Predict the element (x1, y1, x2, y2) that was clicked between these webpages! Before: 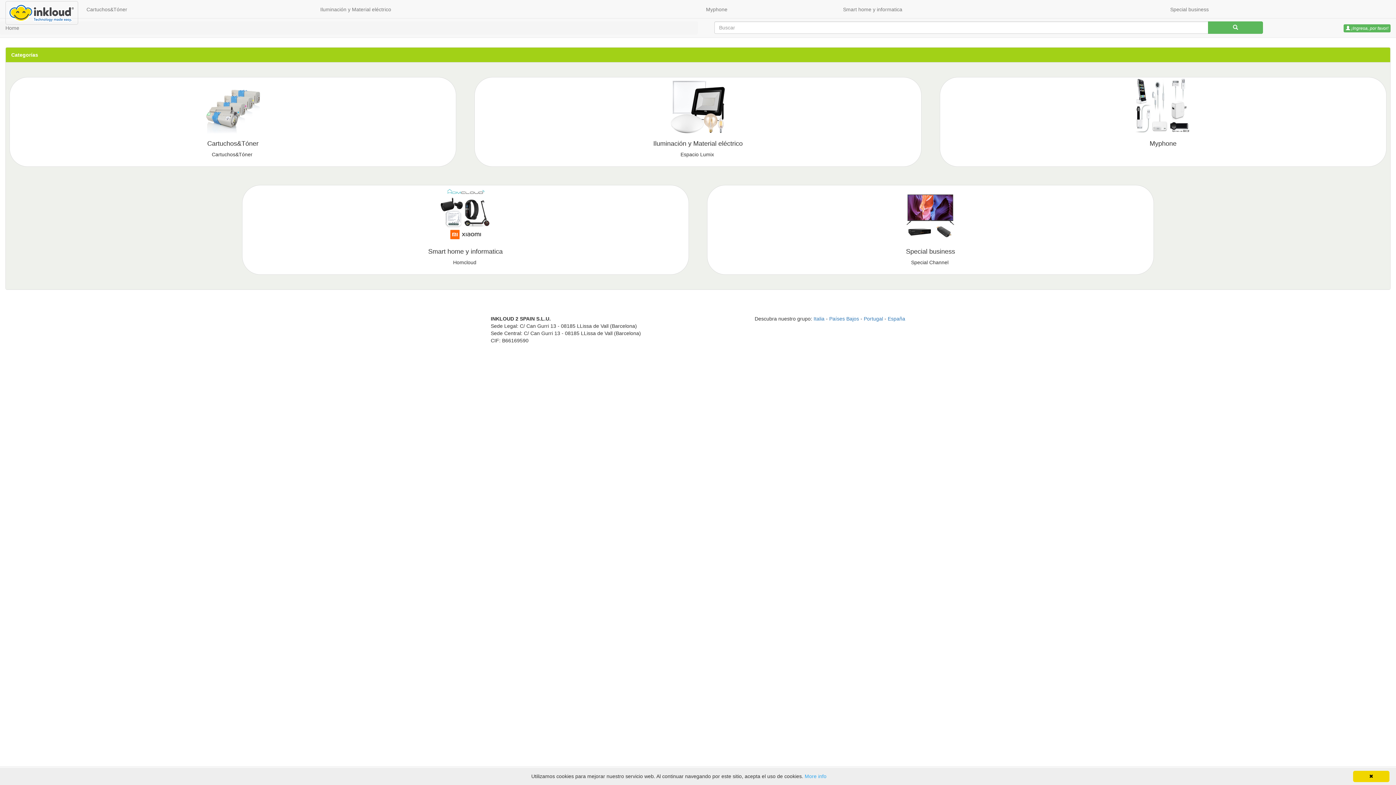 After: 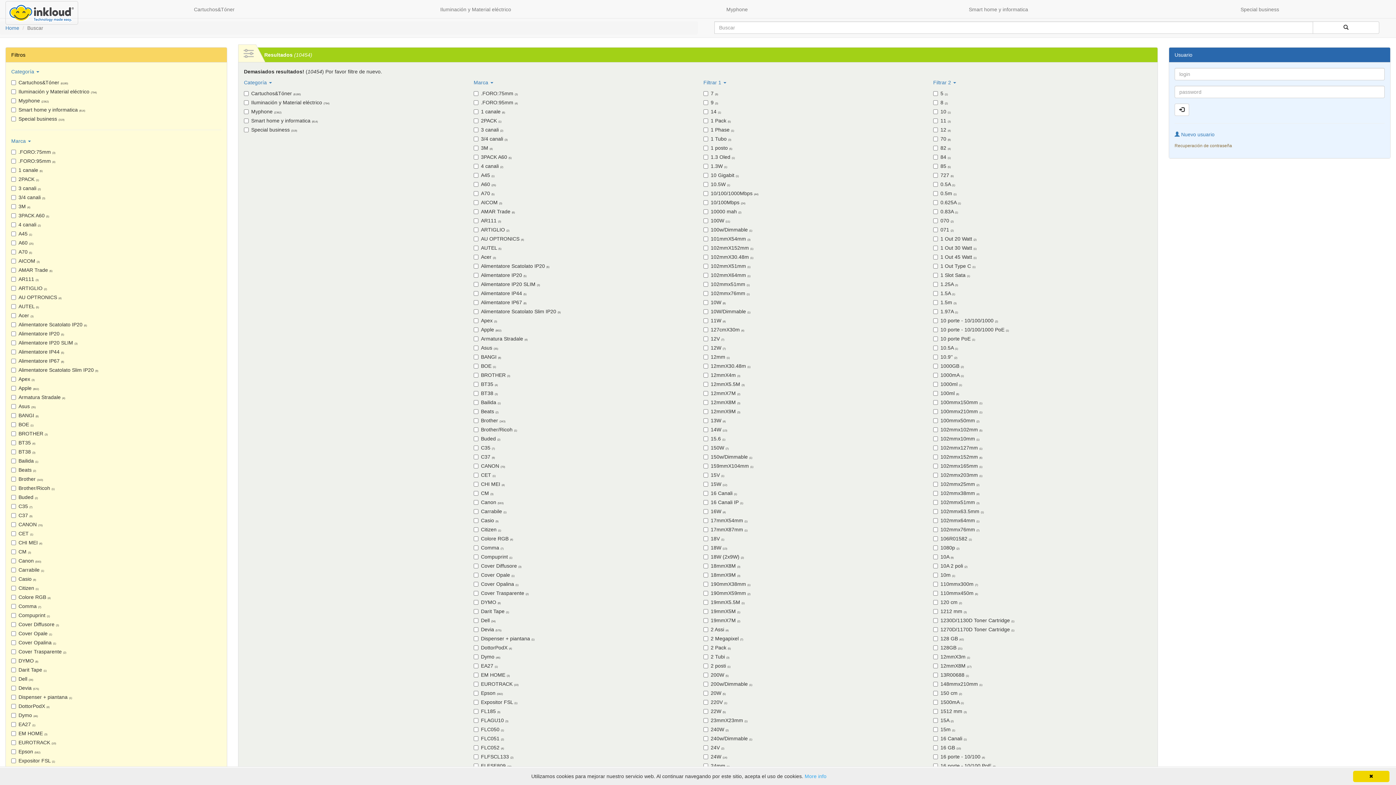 Action: bbox: (1208, 21, 1263, 33)